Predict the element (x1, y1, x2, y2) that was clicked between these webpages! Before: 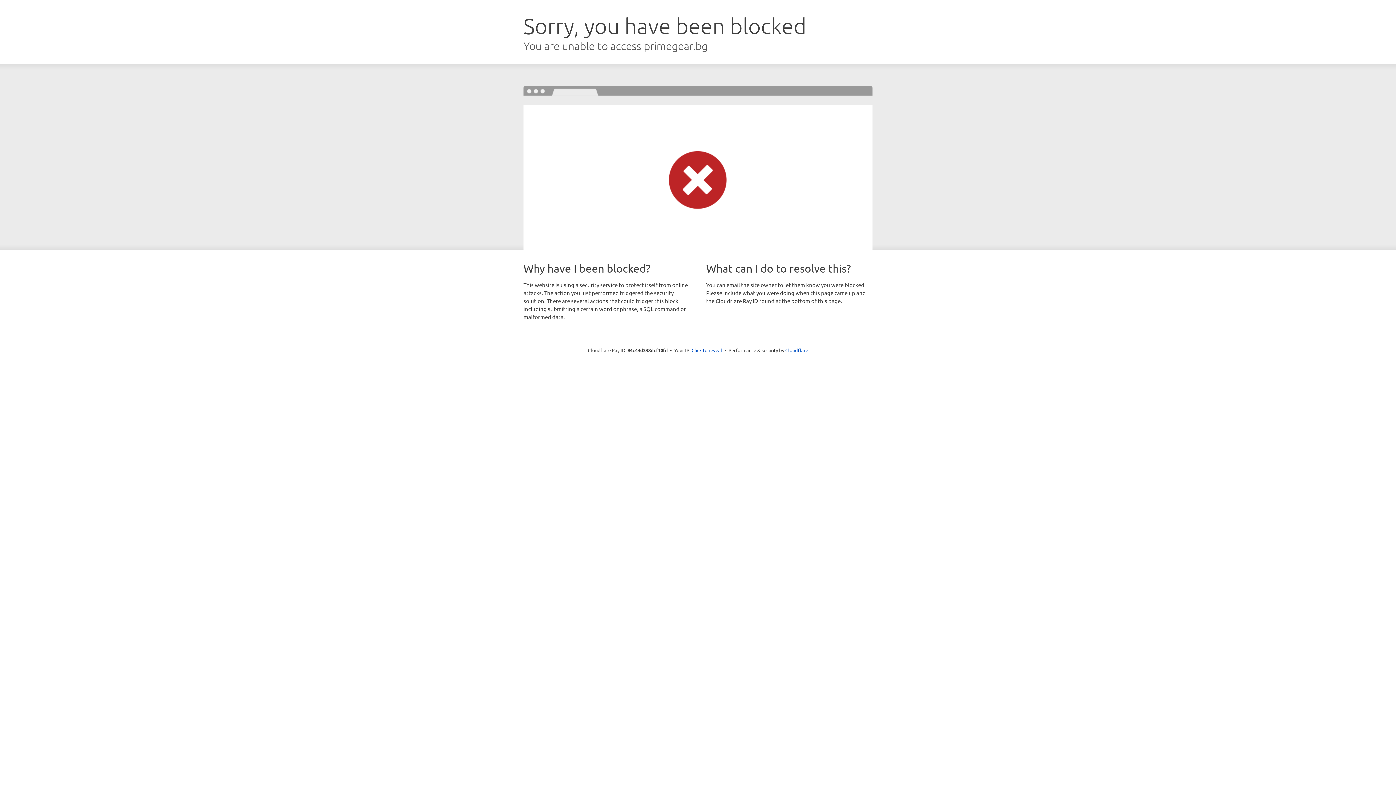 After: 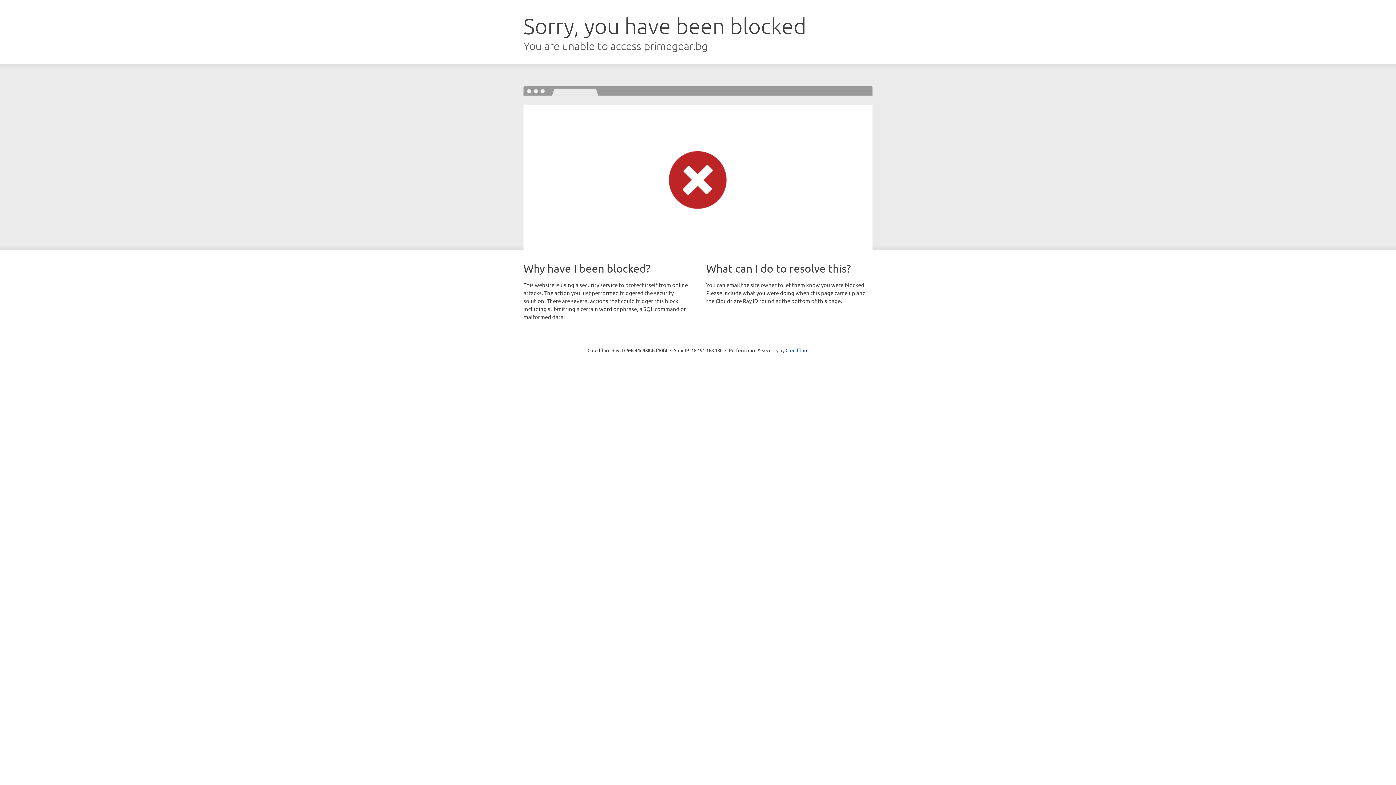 Action: bbox: (691, 346, 722, 353) label: Click to reveal